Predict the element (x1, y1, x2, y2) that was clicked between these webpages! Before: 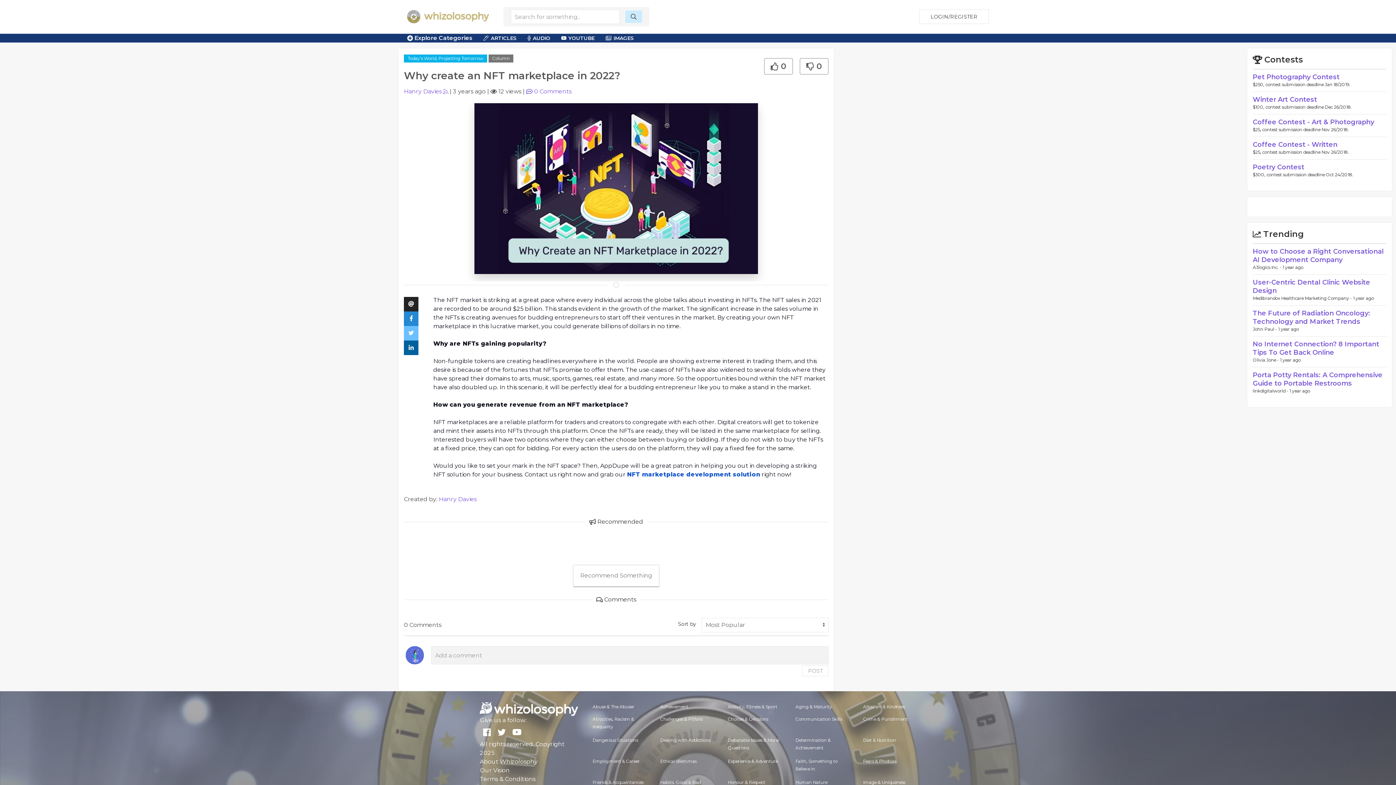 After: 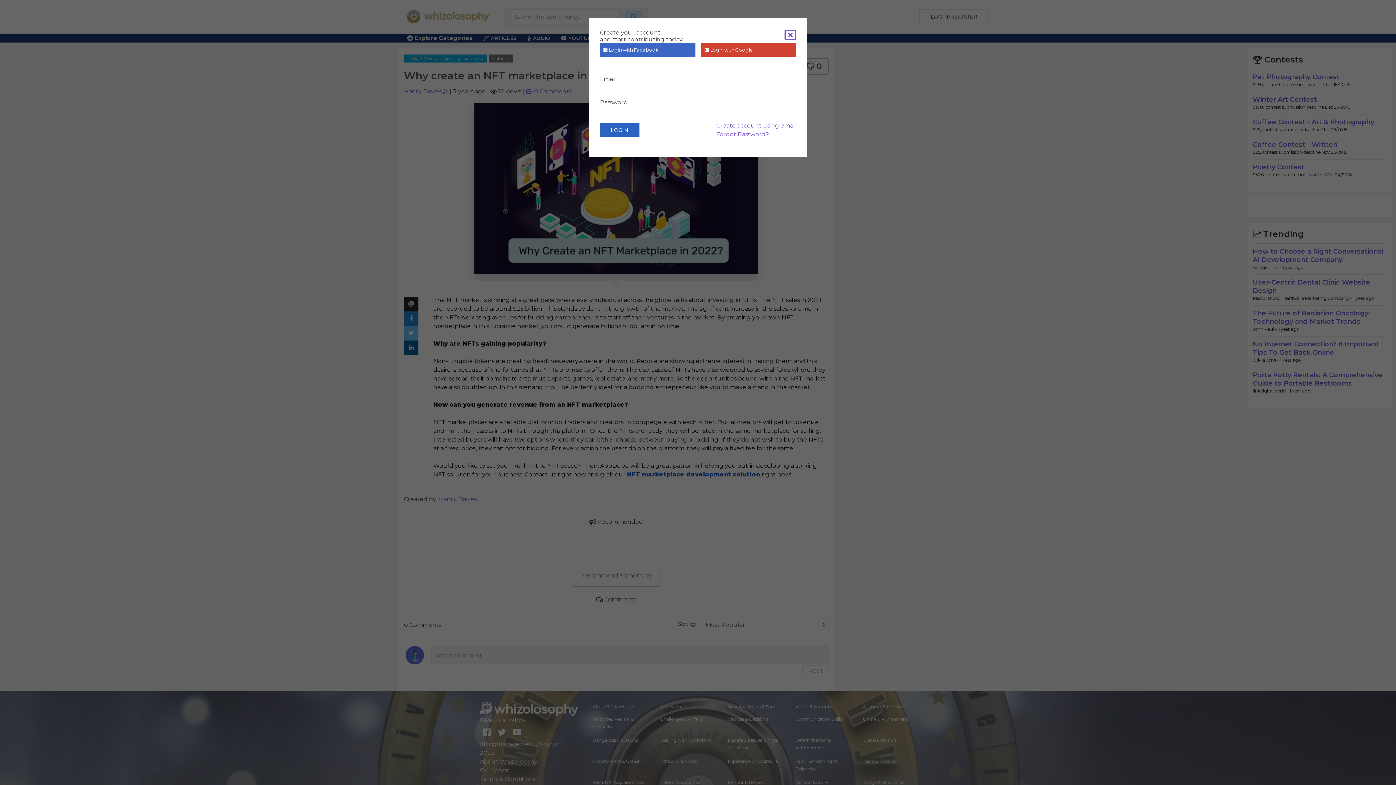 Action: bbox: (573, 565, 659, 587) label: Recommend Something